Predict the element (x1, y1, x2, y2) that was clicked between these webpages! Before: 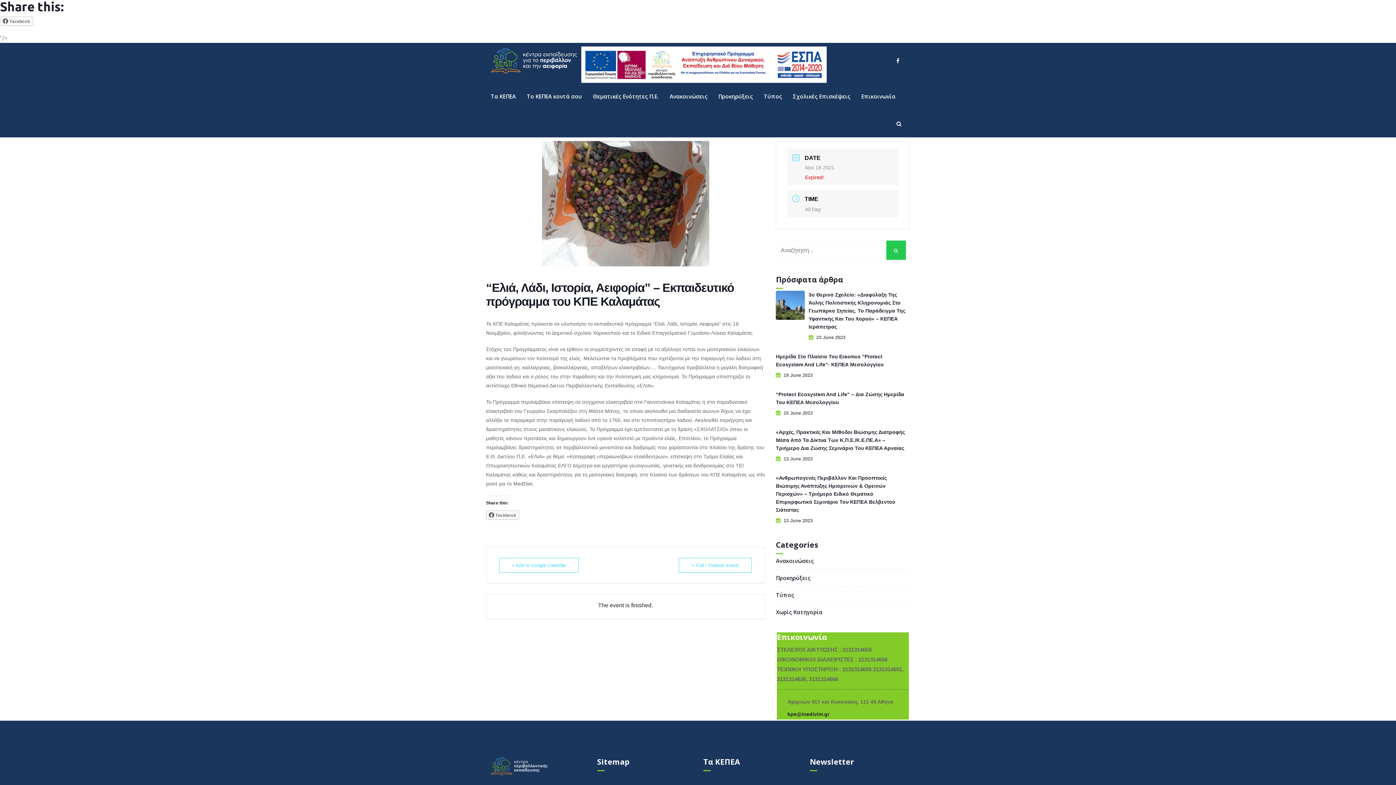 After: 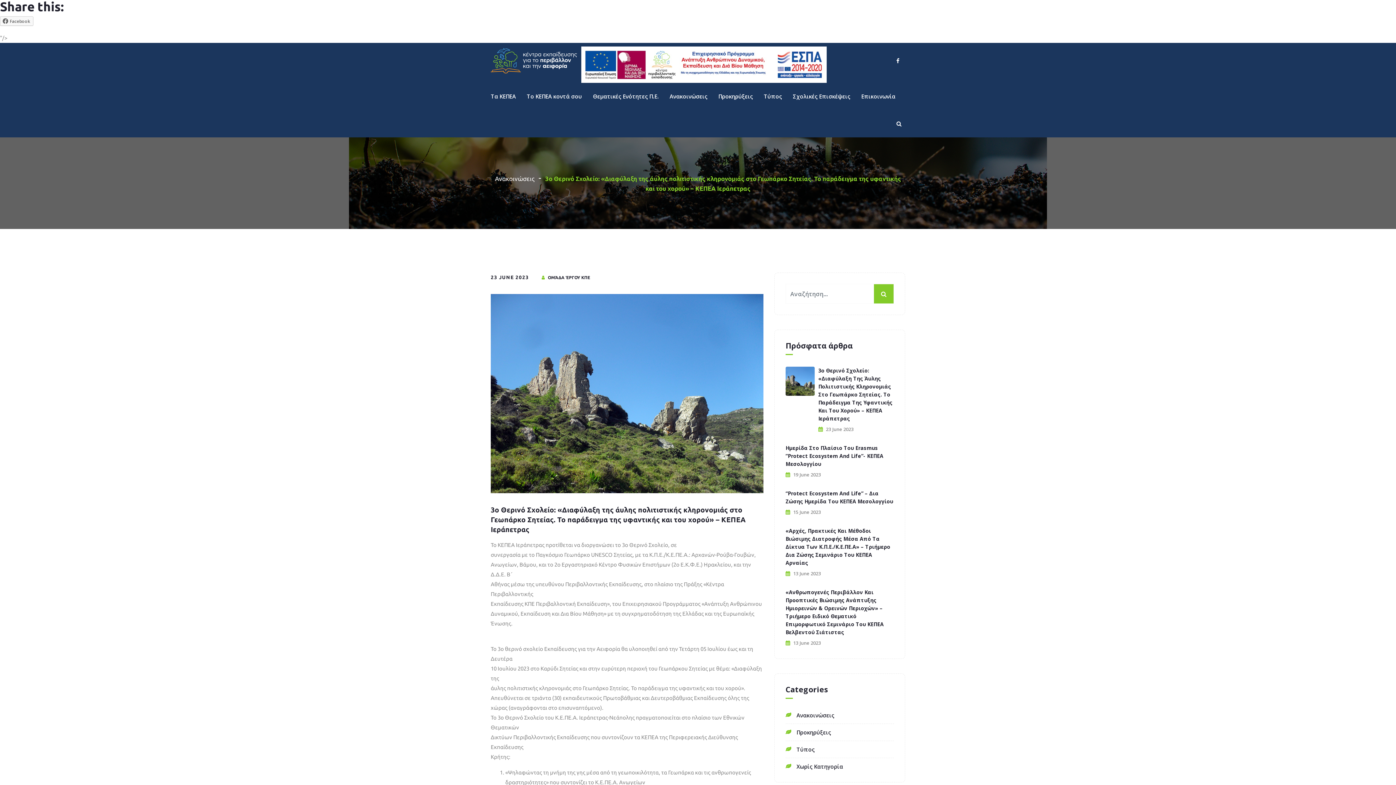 Action: bbox: (808, 290, 909, 330) label: 3ο Θερινό Σχολείο: «Διαφύλαξη Της Άυλης Πολιτιστικής Κληρονομιάς Στο Γεωπάρκο Σητείας. Το Παράδειγμα Της Υφαντικής Και Του Χορού» – KΕΠΕΑ Ιεράπετρας